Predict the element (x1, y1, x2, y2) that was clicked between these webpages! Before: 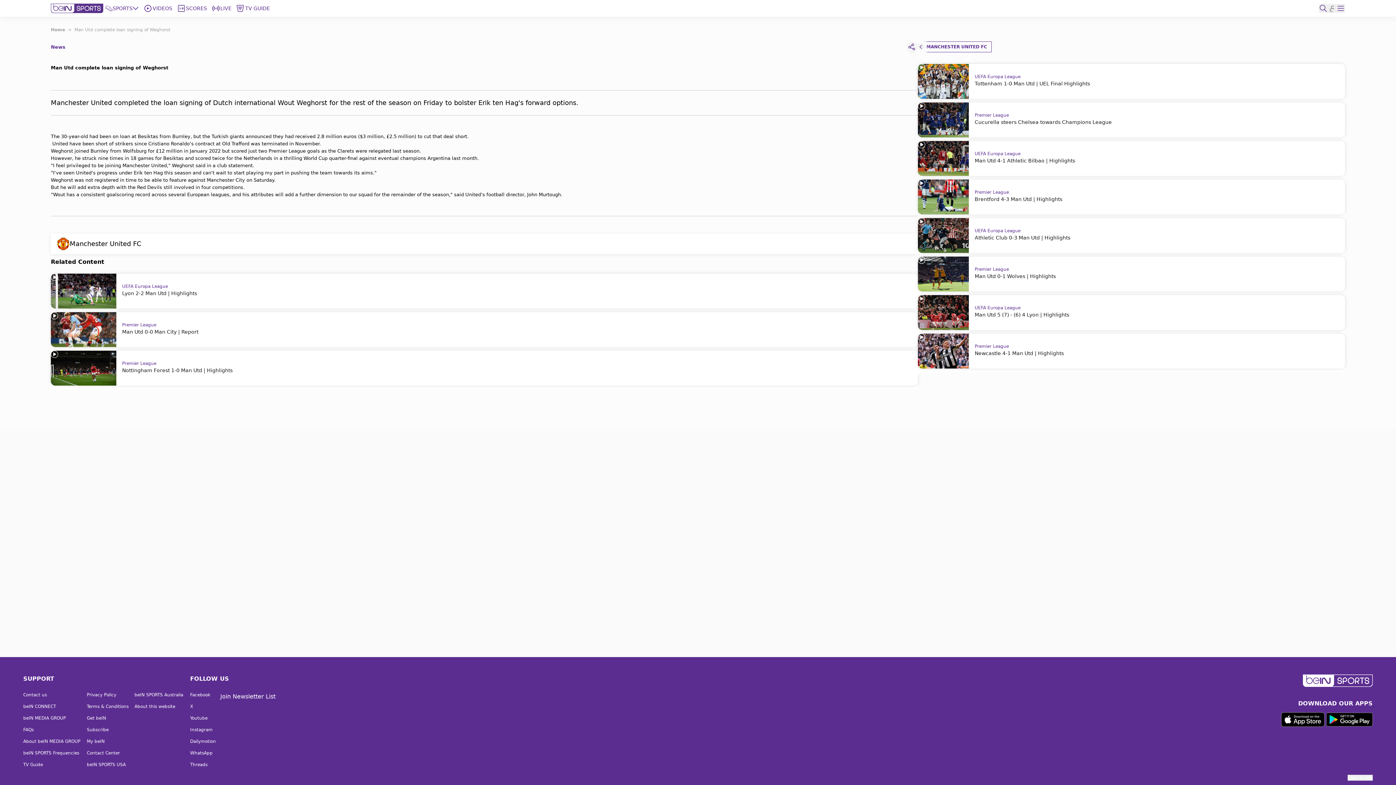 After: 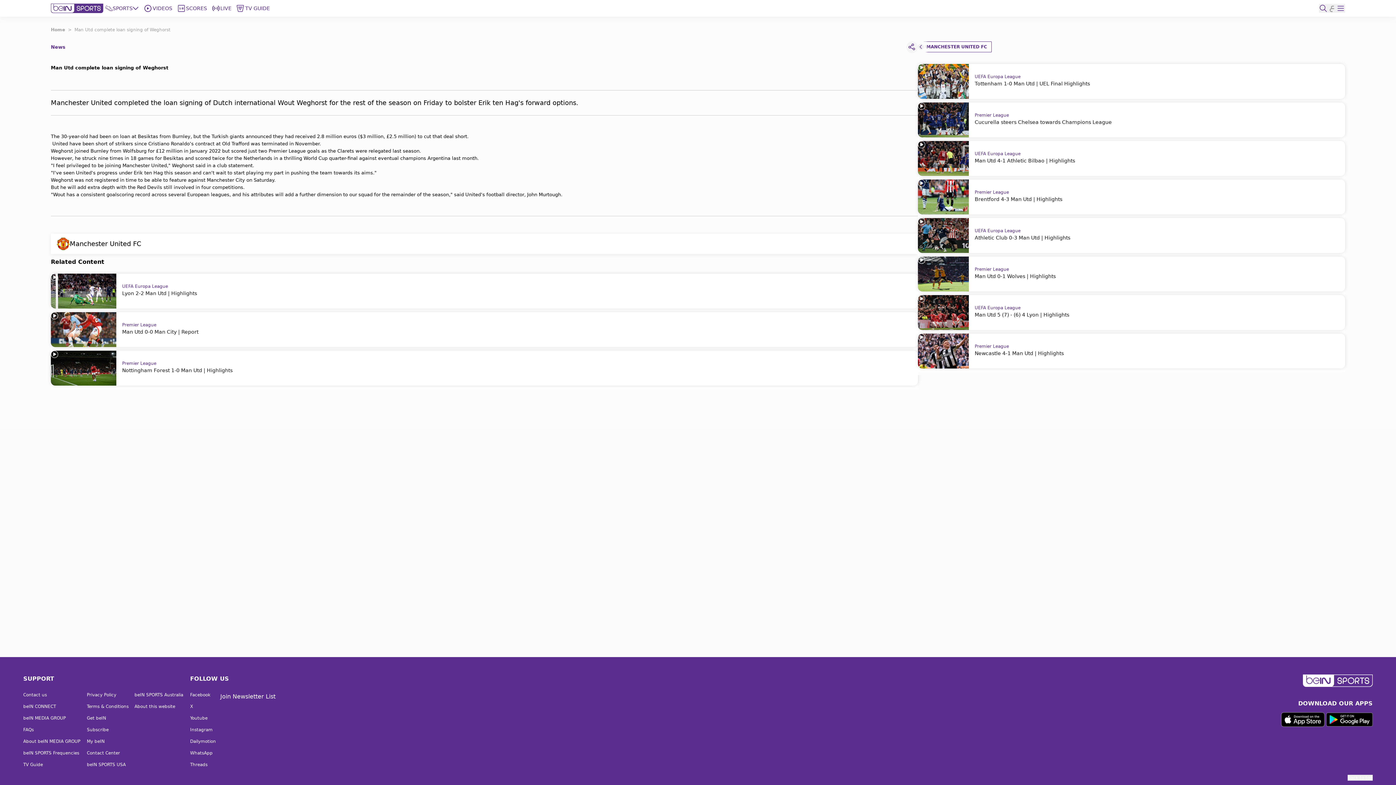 Action: bbox: (1280, 712, 1326, 727)